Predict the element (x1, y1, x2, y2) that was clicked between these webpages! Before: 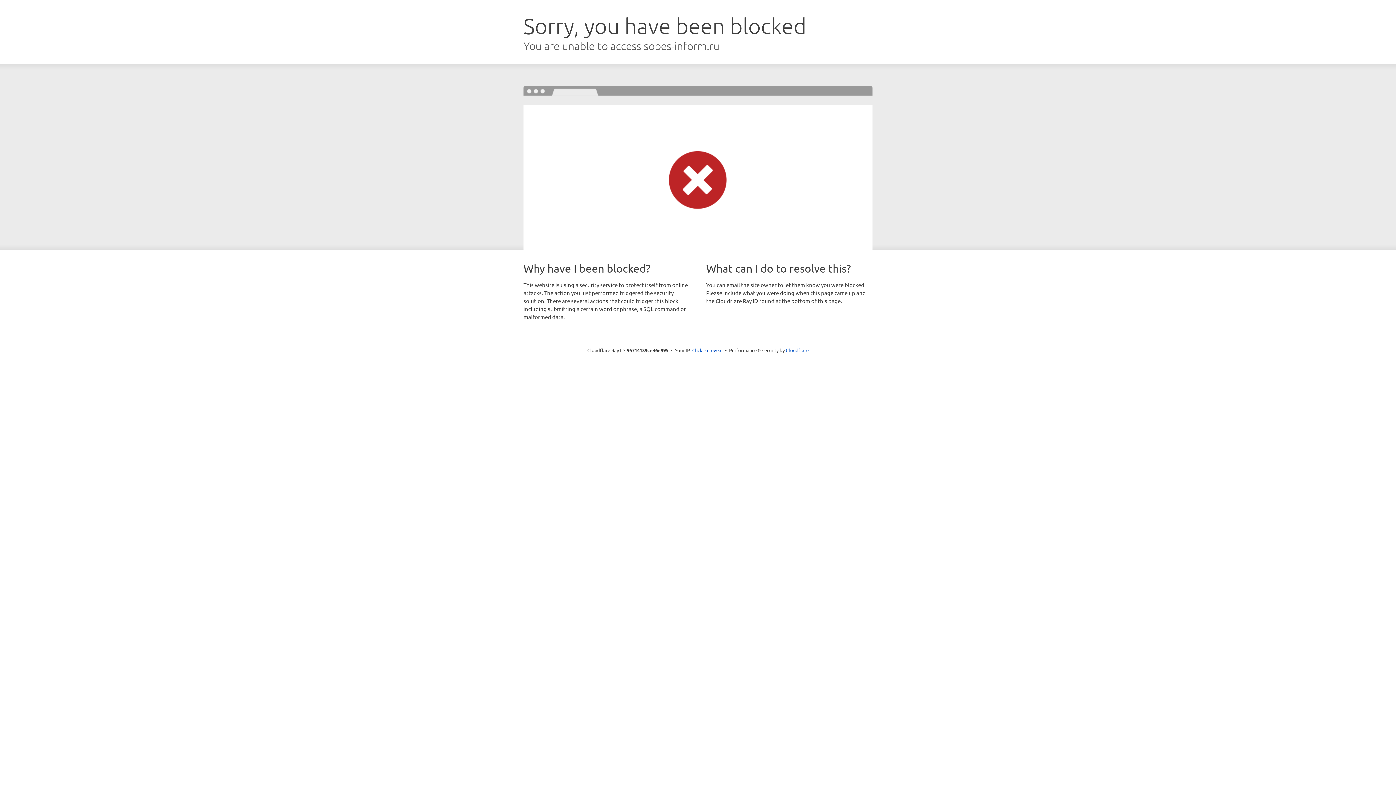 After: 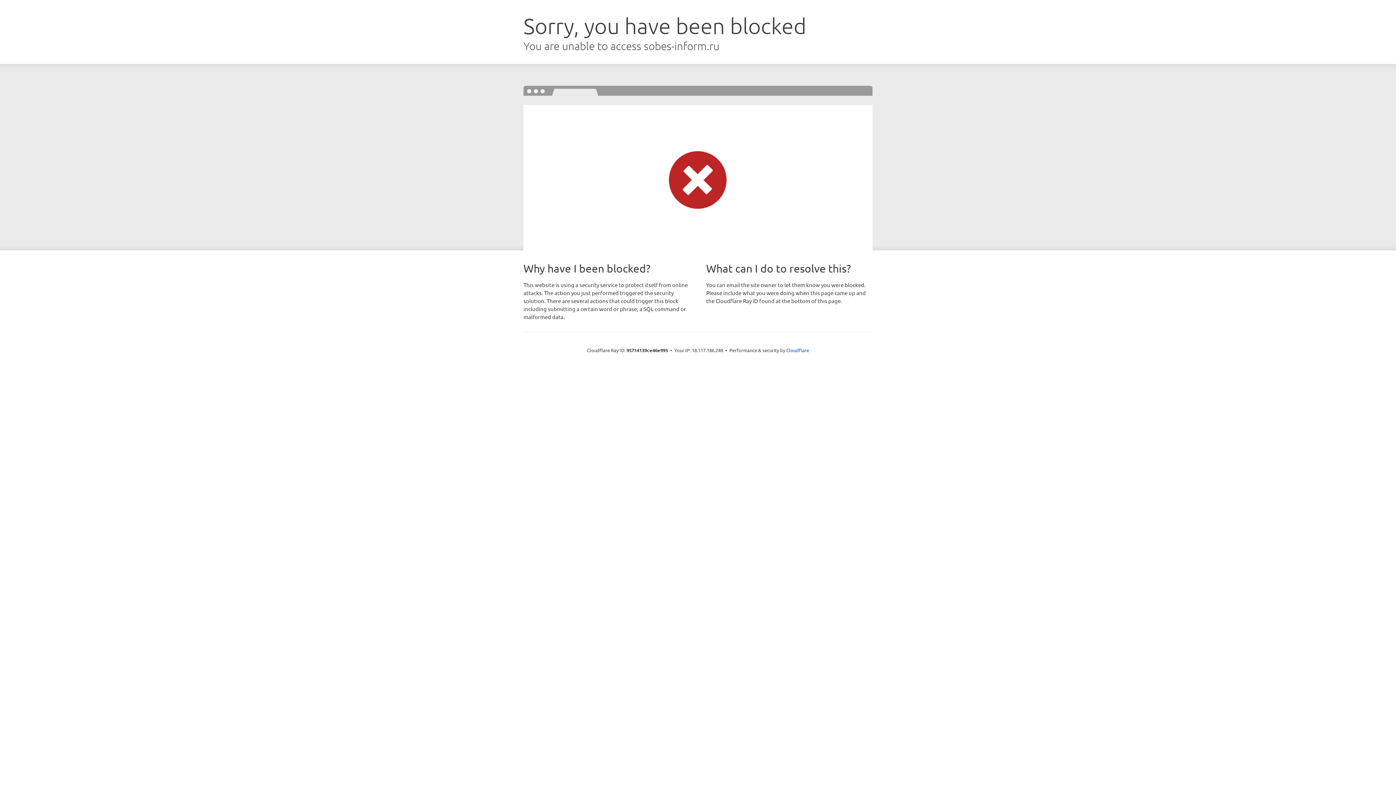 Action: bbox: (692, 346, 722, 353) label: Click to reveal